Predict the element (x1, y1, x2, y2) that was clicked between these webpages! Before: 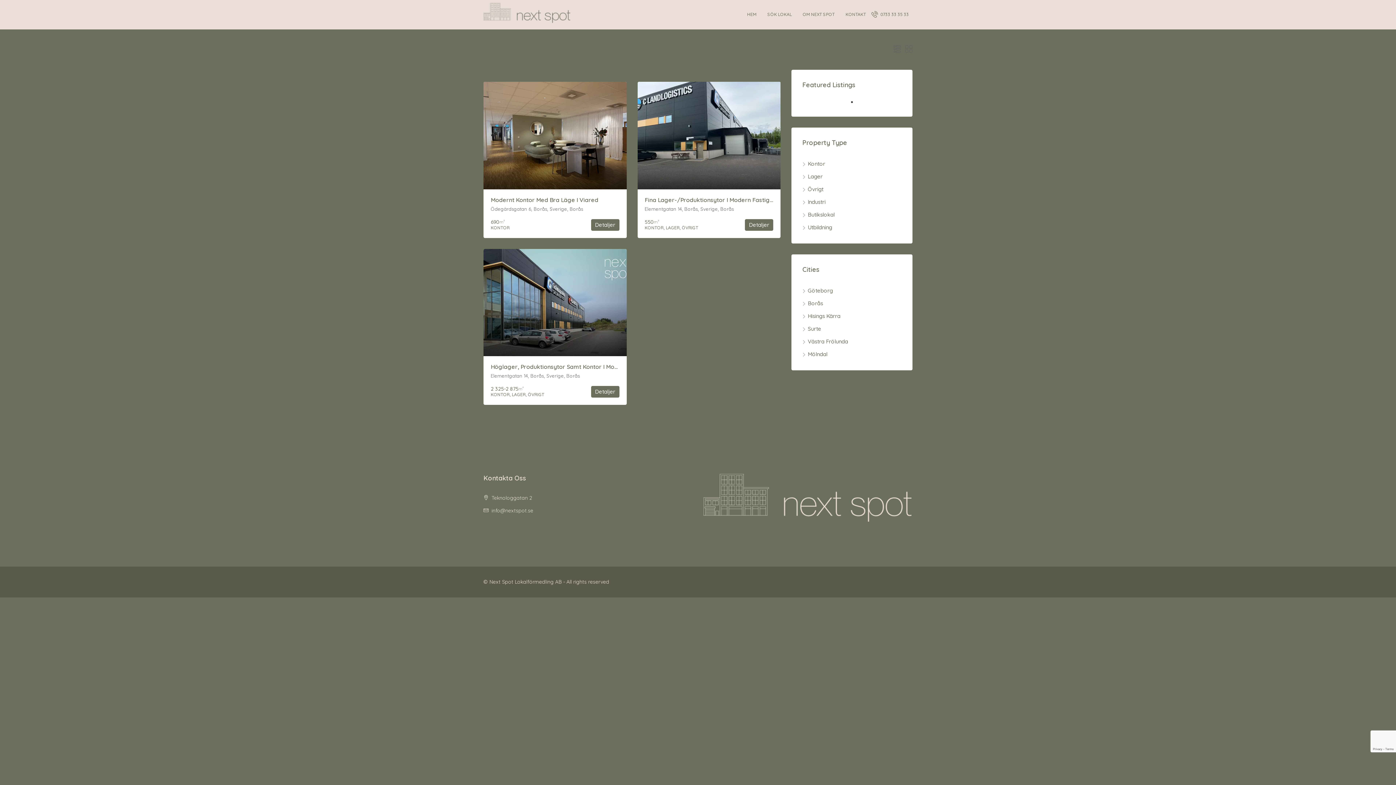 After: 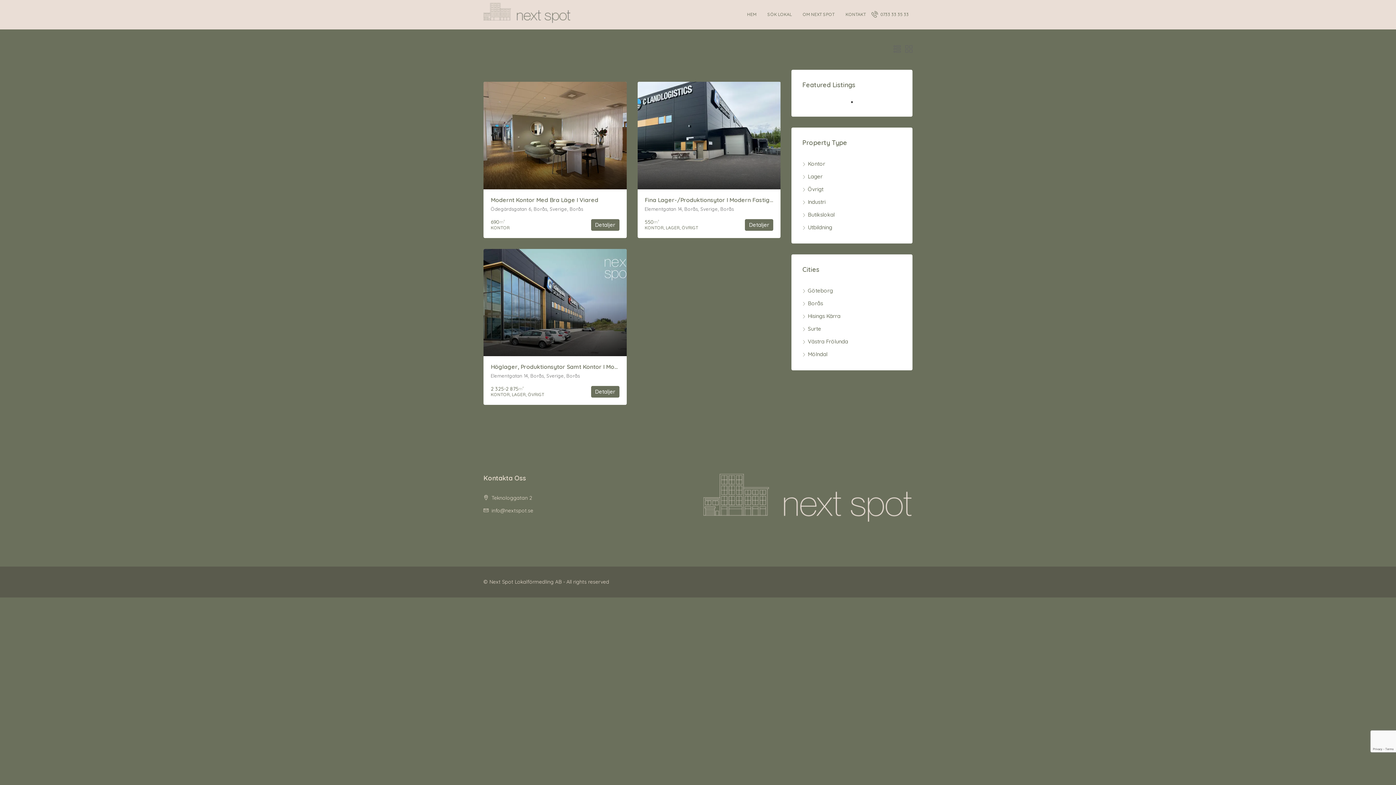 Action: bbox: (871, 8, 912, 20) label:  0733 33 35 33